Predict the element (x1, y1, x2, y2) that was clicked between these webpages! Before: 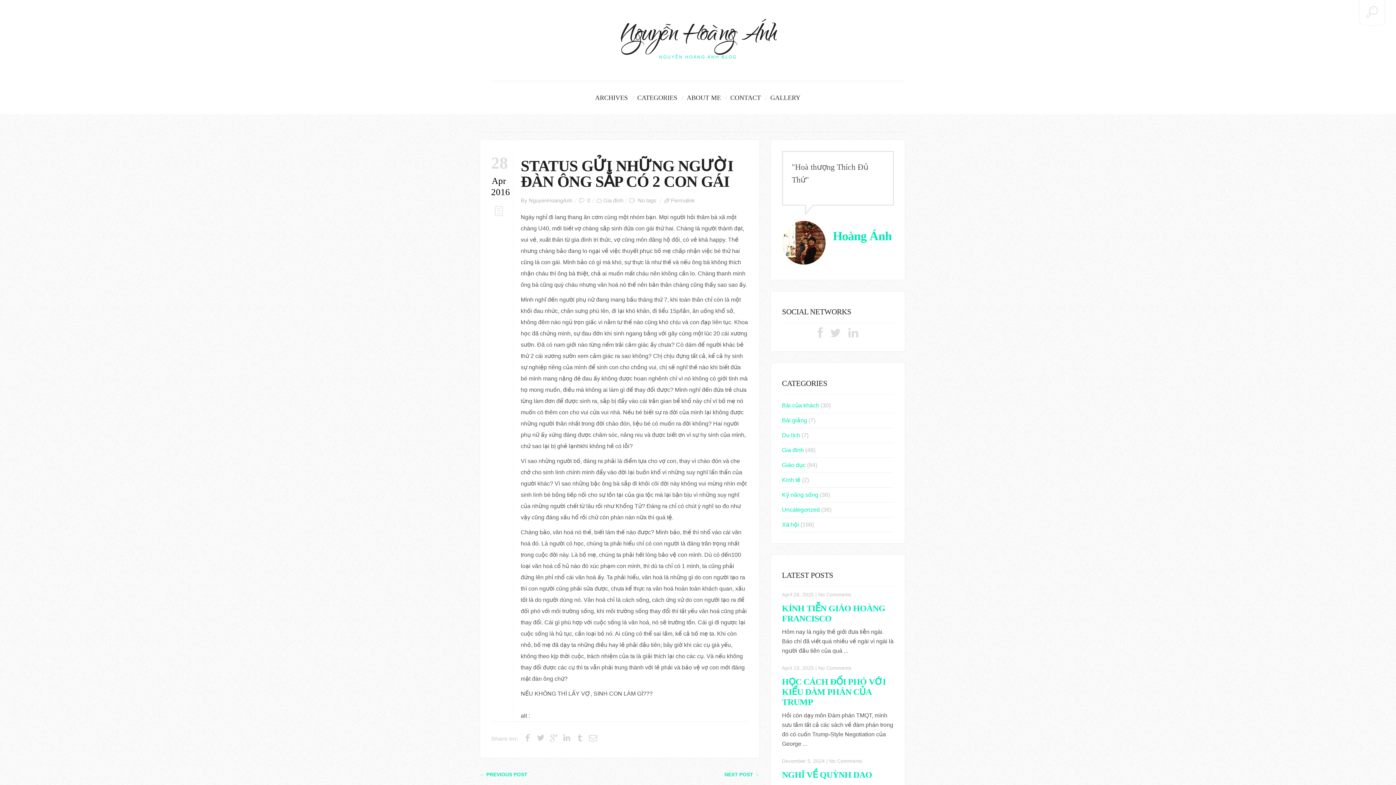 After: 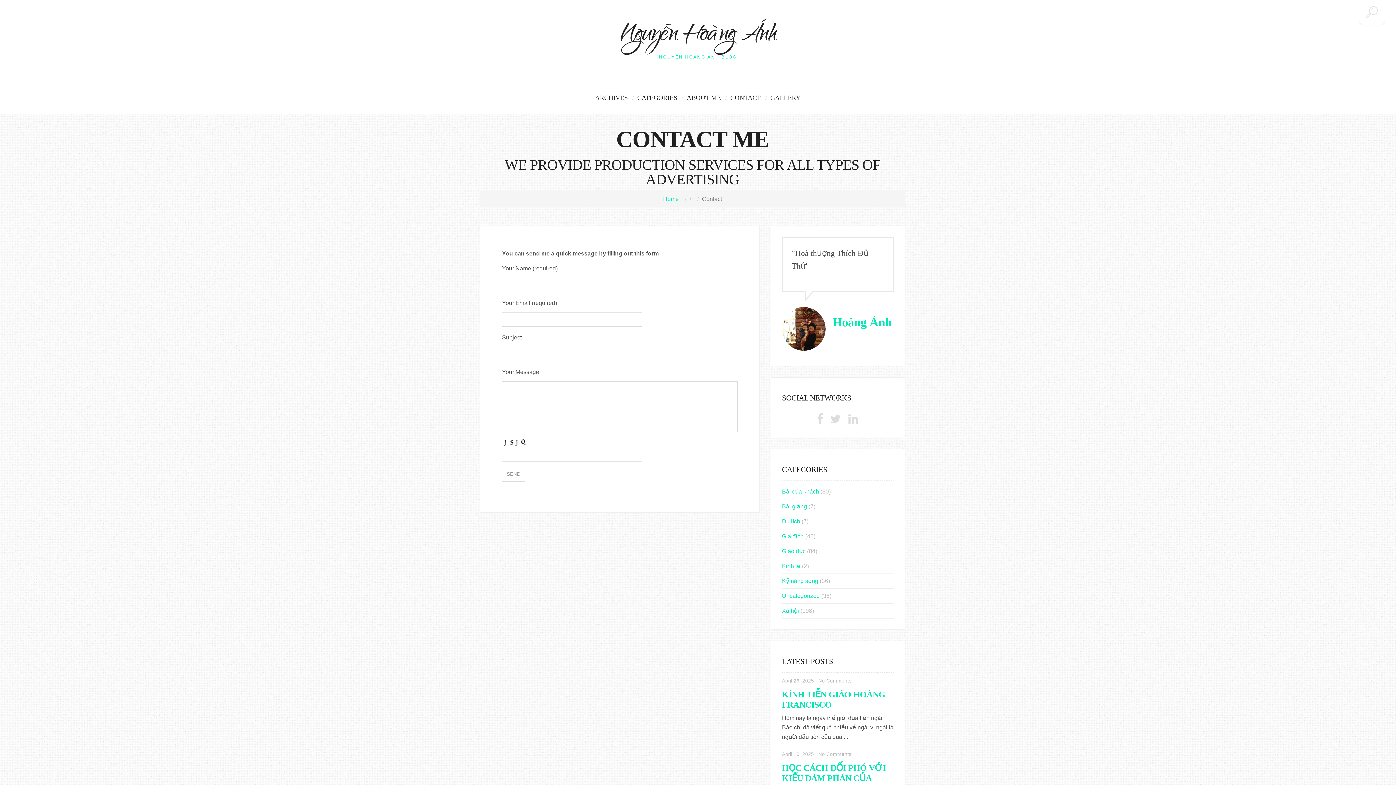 Action: bbox: (729, 81, 768, 114) label: CONTACT